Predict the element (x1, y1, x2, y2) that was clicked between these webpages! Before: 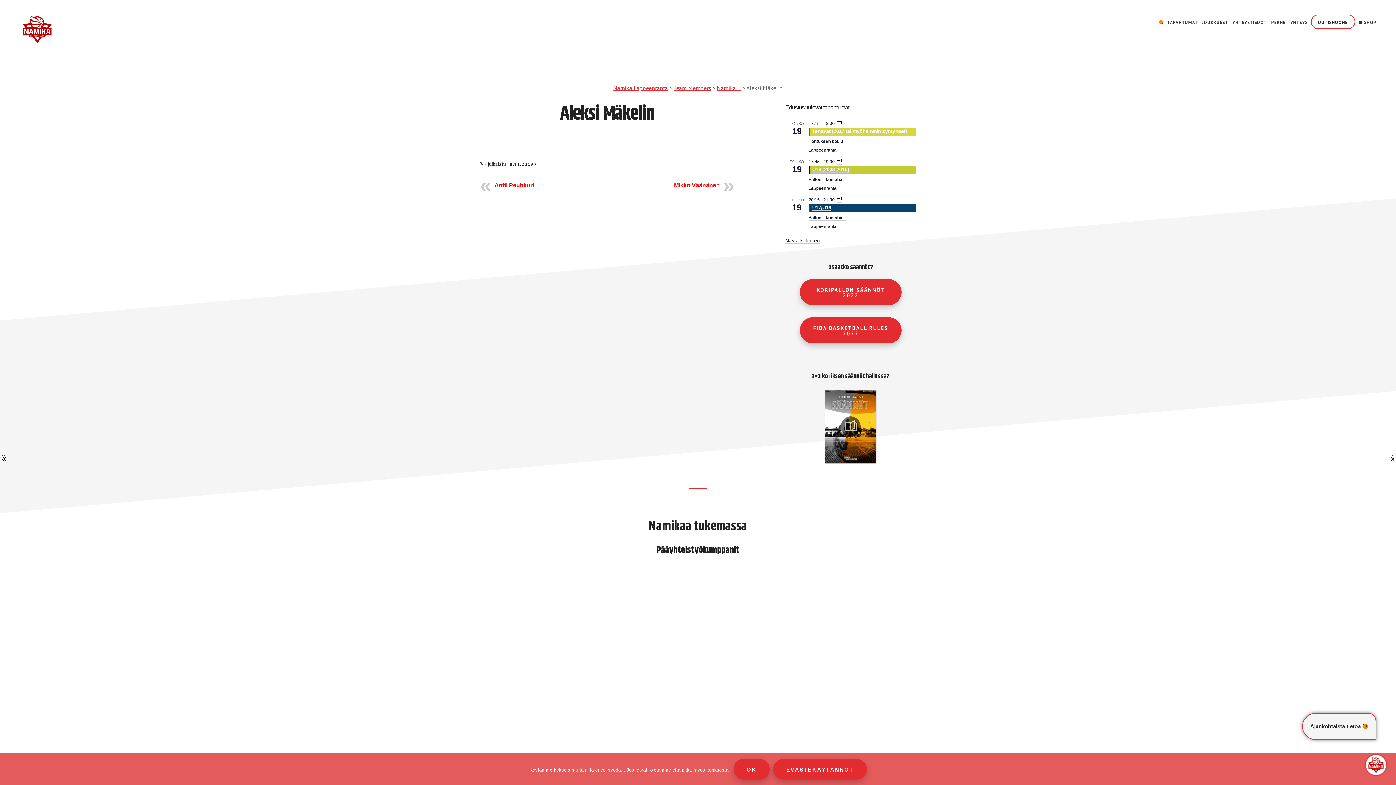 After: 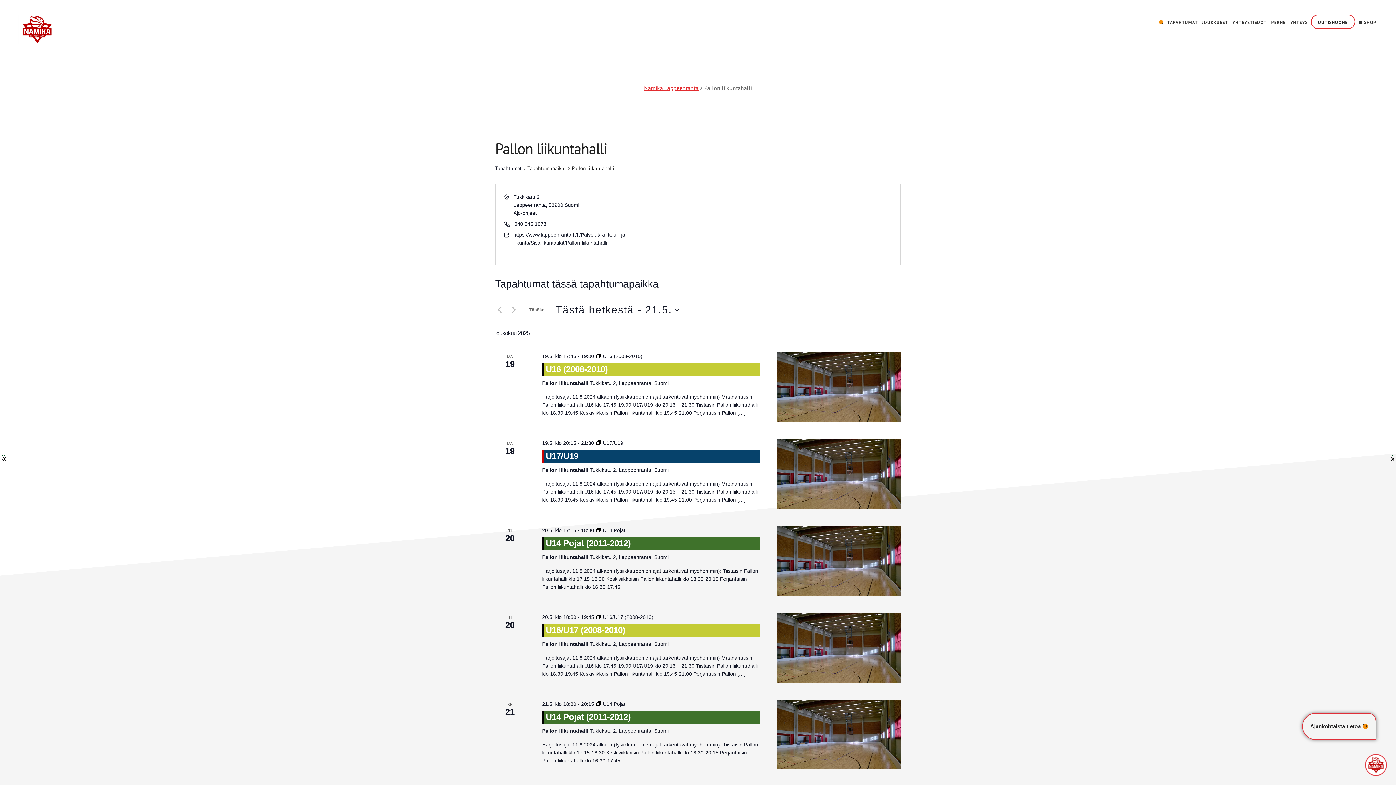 Action: label: Pallon liikuntahalli bbox: (808, 215, 845, 220)